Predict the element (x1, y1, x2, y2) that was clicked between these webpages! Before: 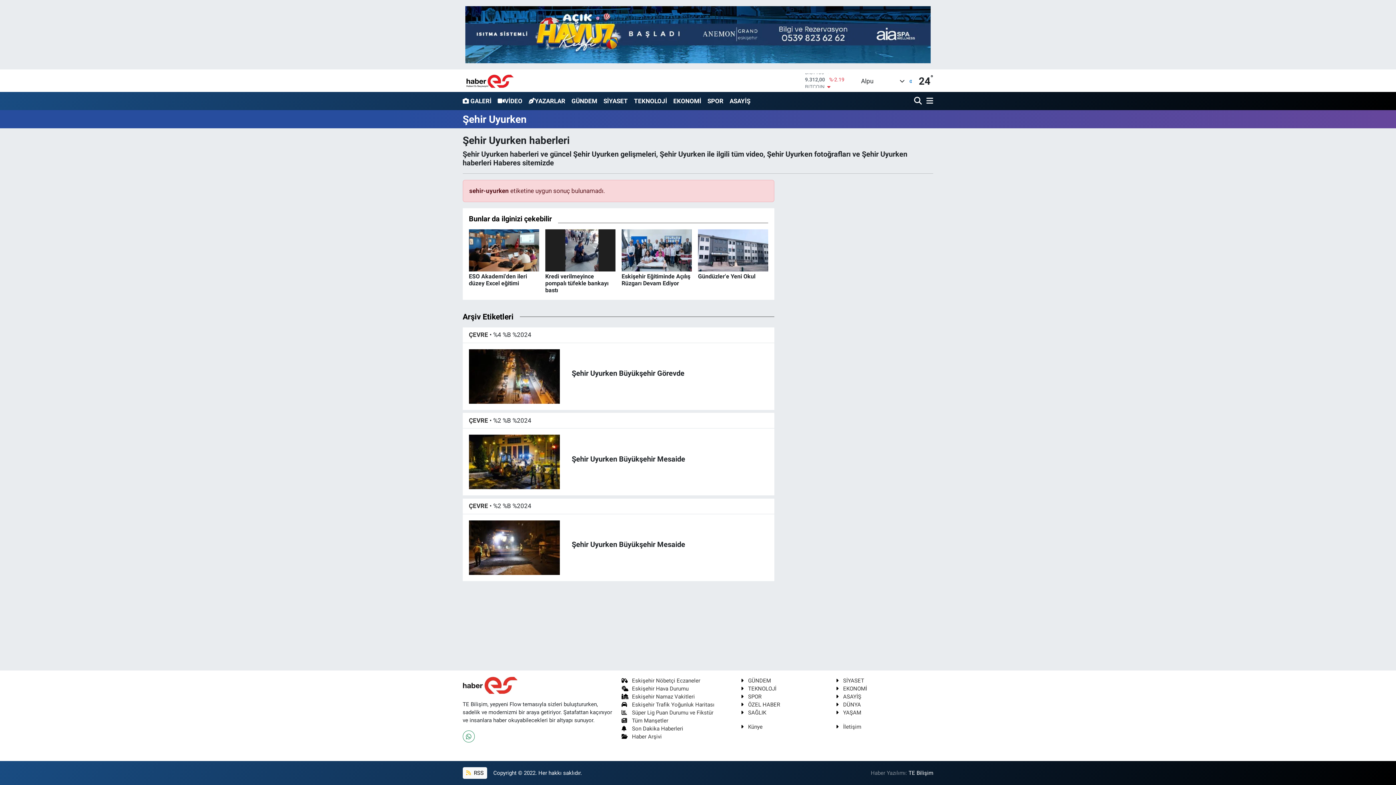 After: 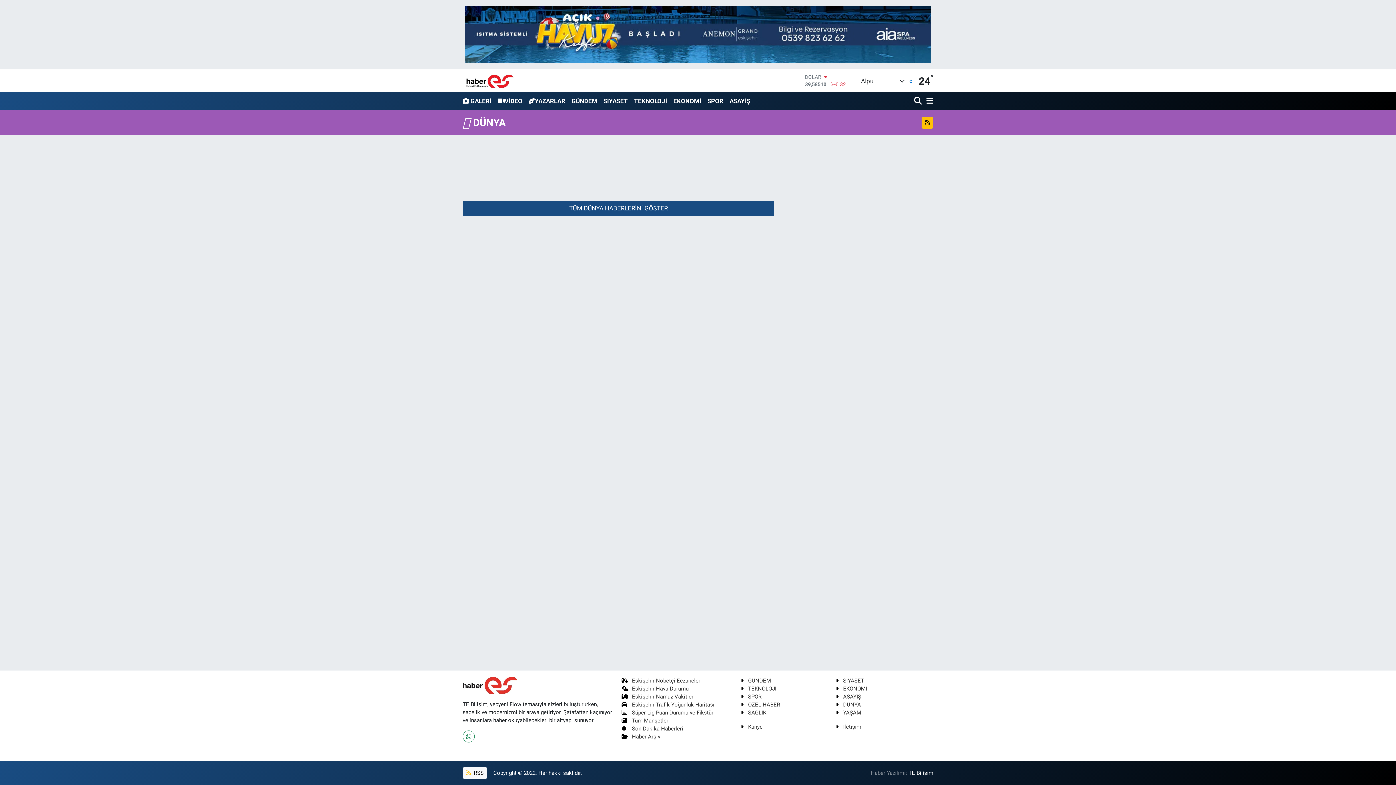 Action: label: DÜNYA bbox: (836, 701, 861, 708)